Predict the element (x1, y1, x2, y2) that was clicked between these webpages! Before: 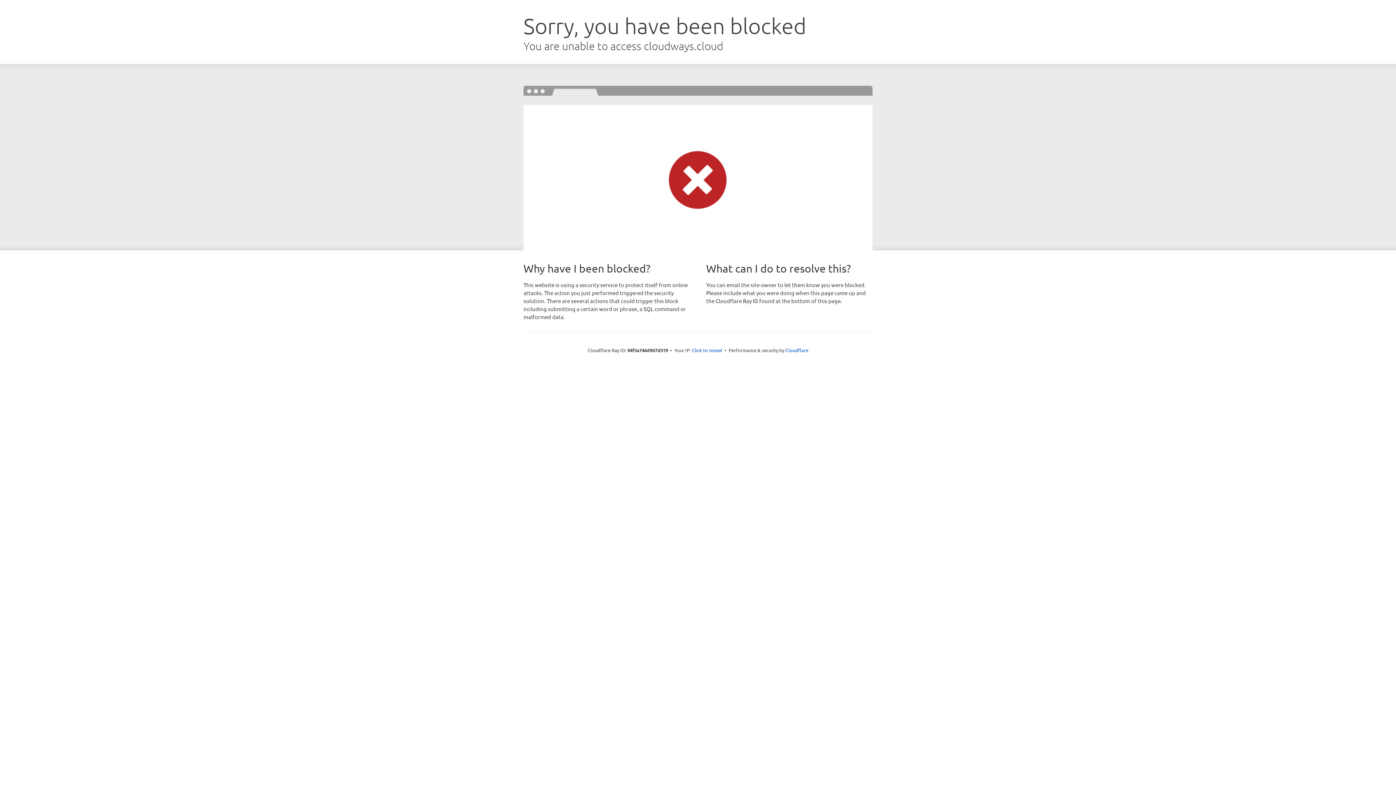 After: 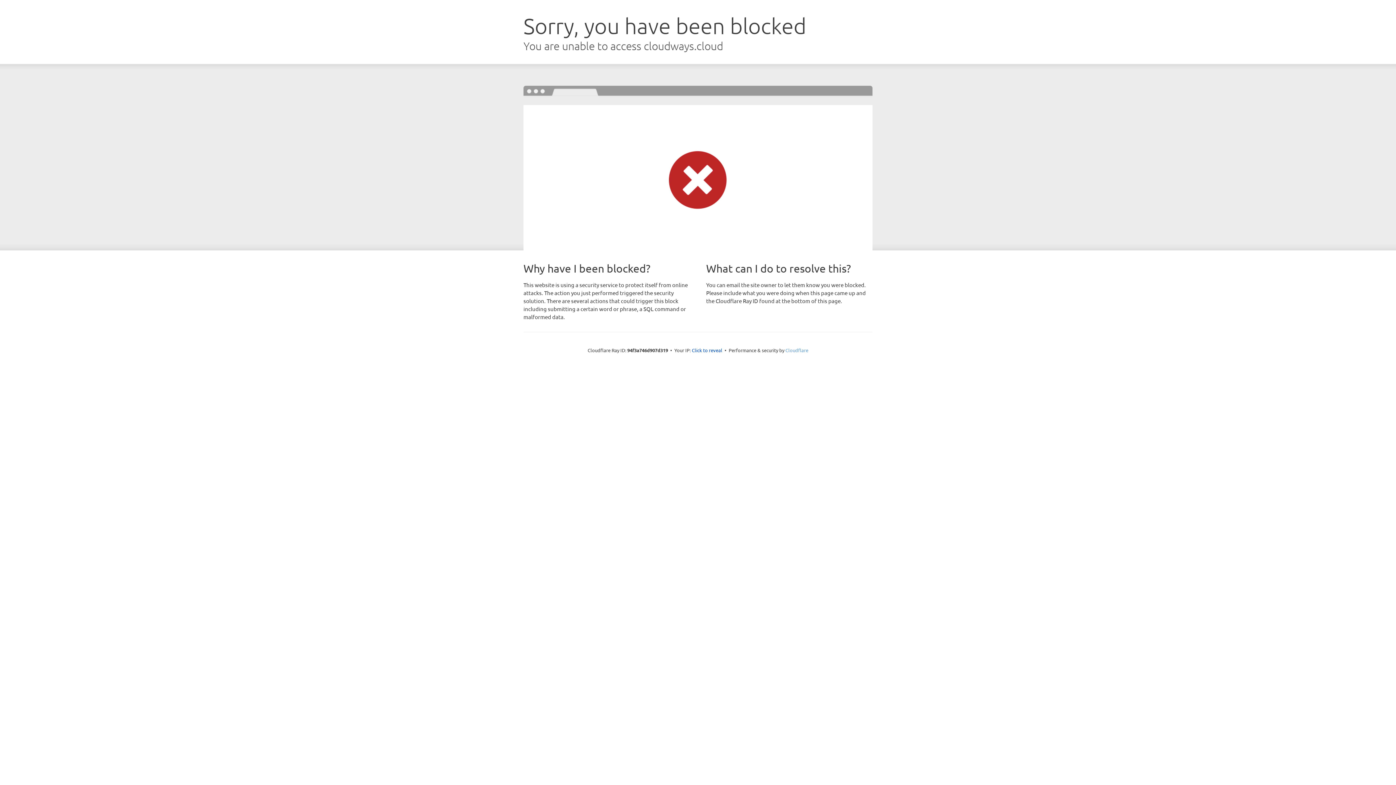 Action: bbox: (785, 347, 808, 353) label: Cloudflare